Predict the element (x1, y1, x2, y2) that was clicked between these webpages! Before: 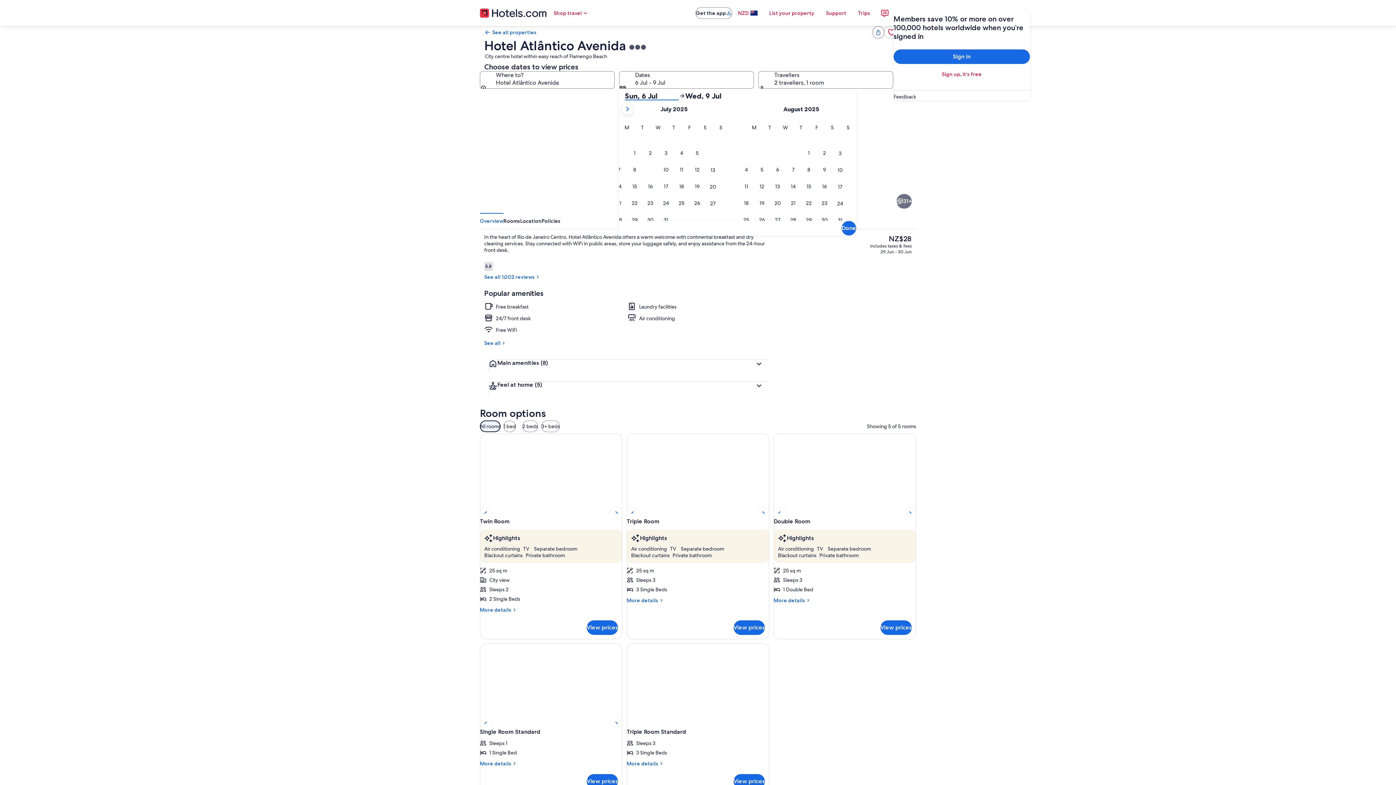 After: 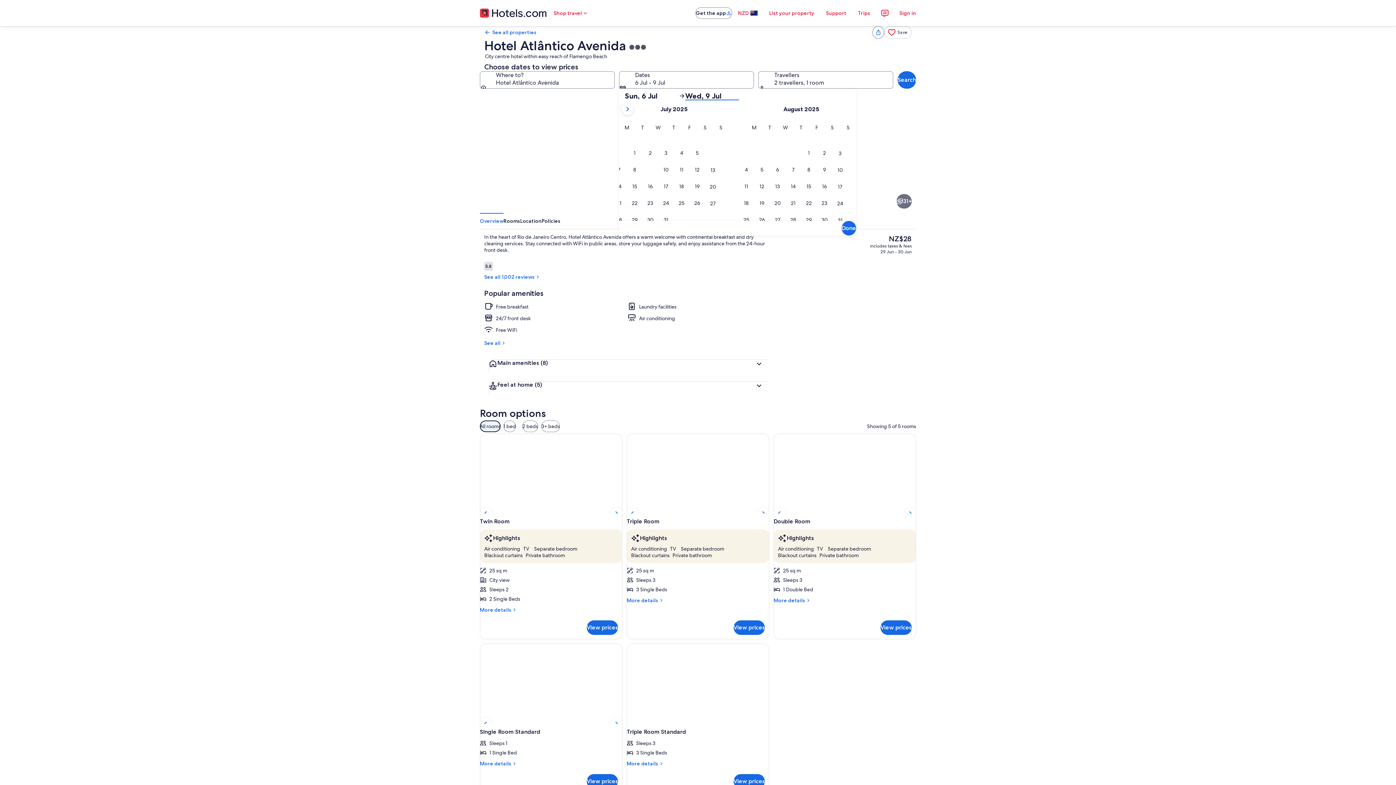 Action: label: Wed, 9 Jul bbox: (685, 91, 739, 100)